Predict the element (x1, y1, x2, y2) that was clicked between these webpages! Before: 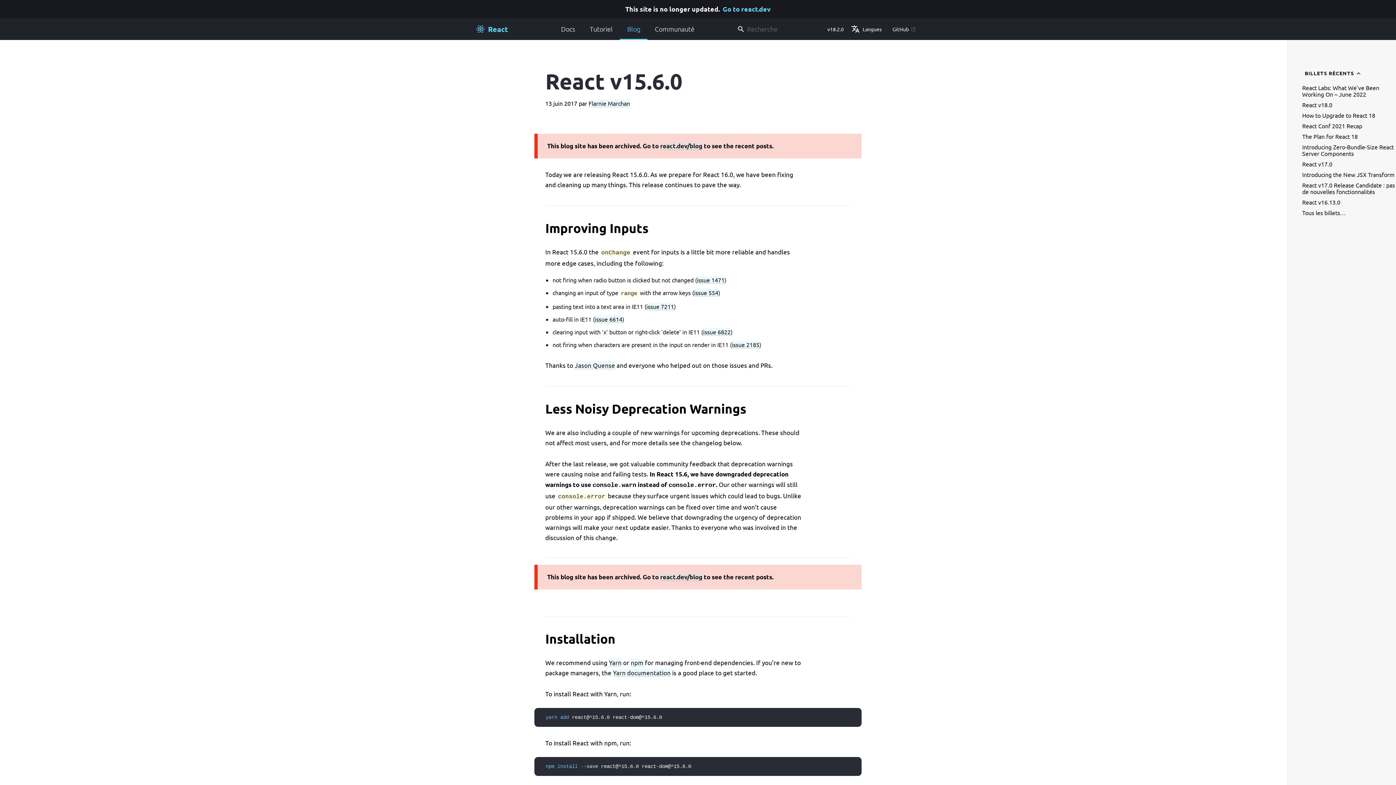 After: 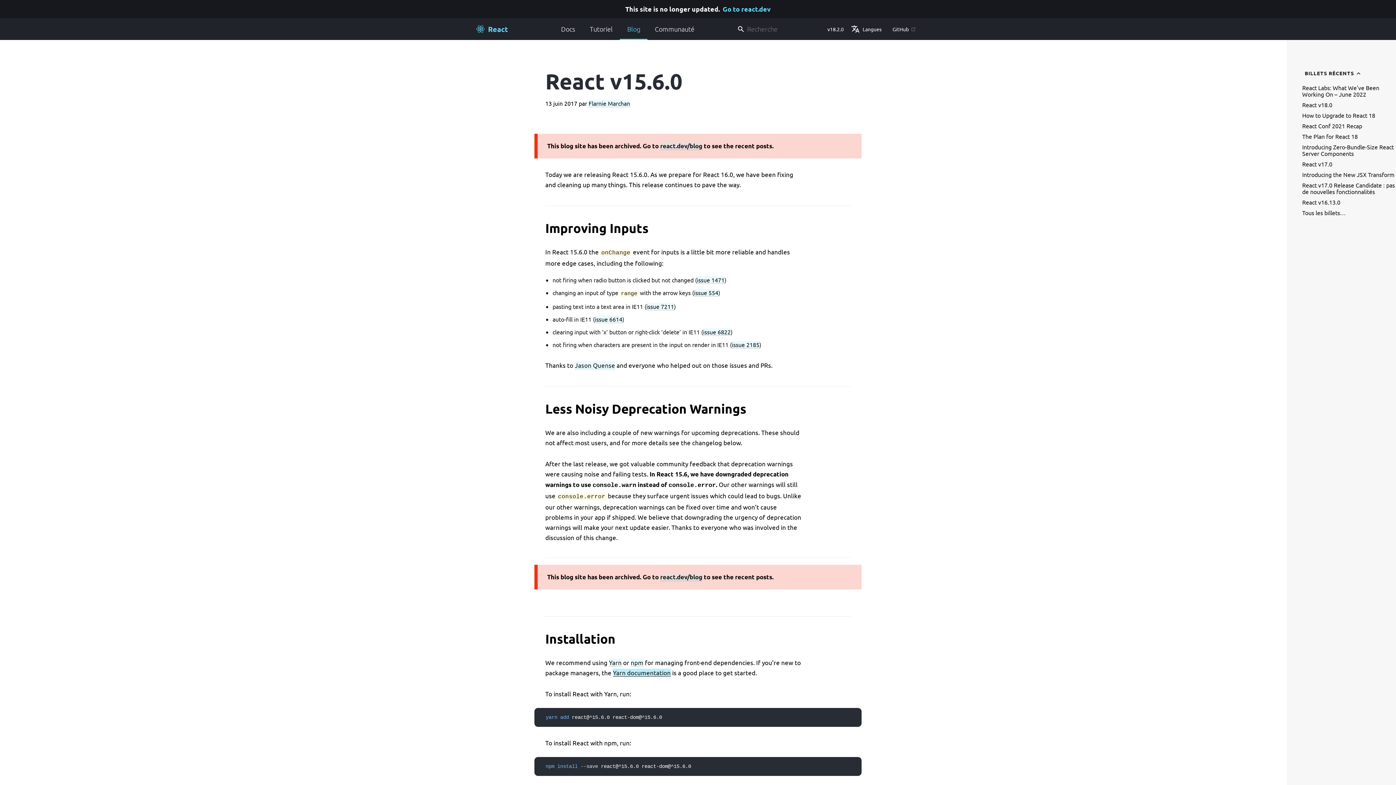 Action: bbox: (613, 669, 670, 677) label: Yarn documentation